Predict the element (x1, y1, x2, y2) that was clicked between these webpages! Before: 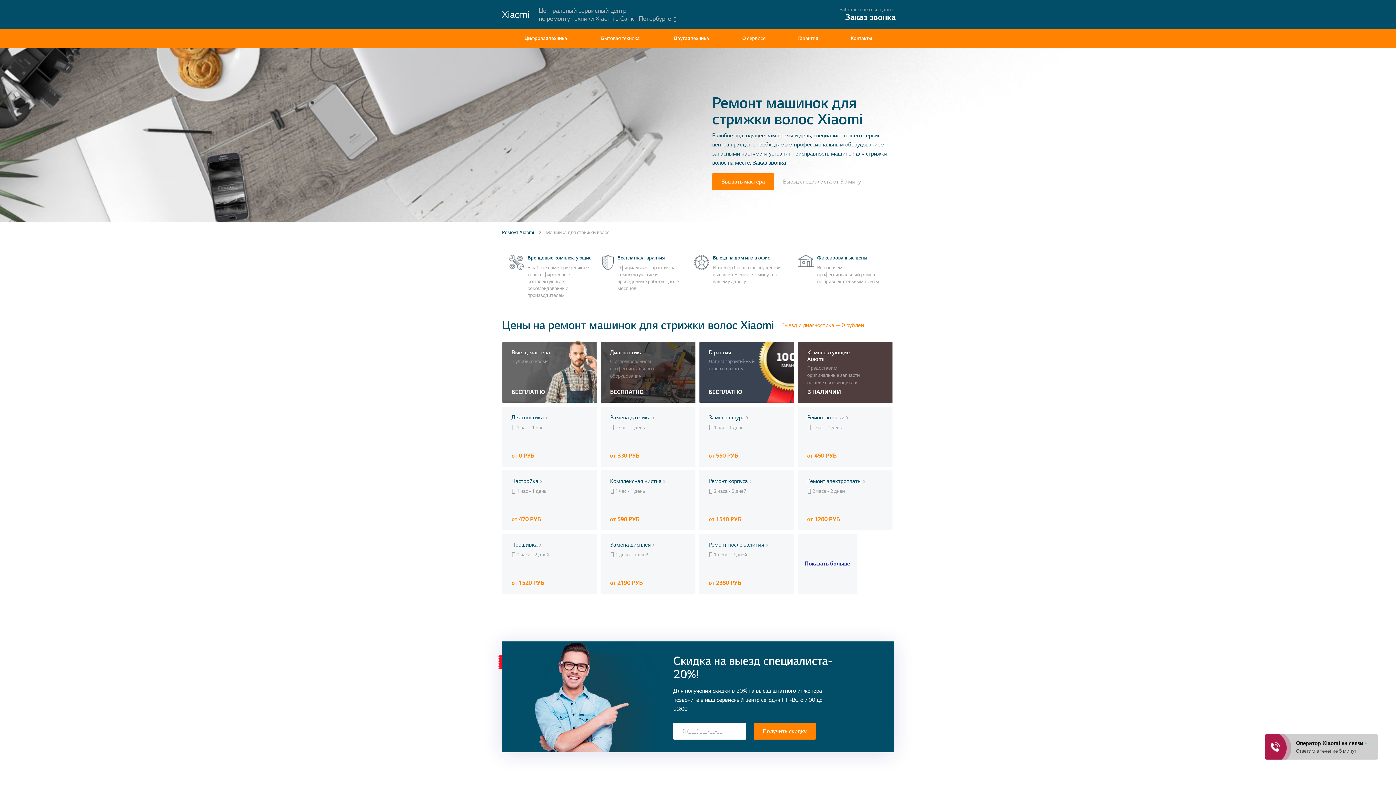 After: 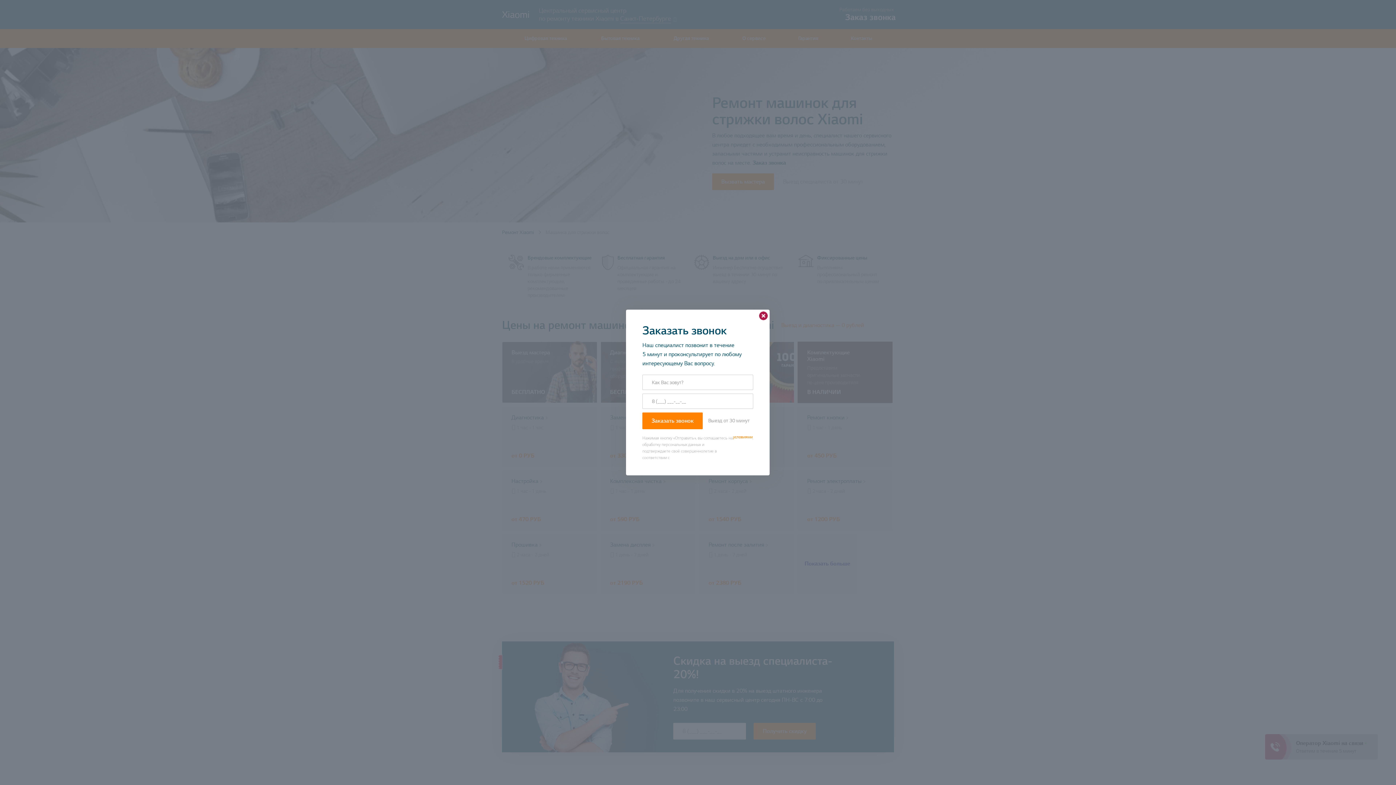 Action: label: Ремонт кнопки
1 час - 1 день
от 450 РУБ bbox: (797, 406, 892, 466)